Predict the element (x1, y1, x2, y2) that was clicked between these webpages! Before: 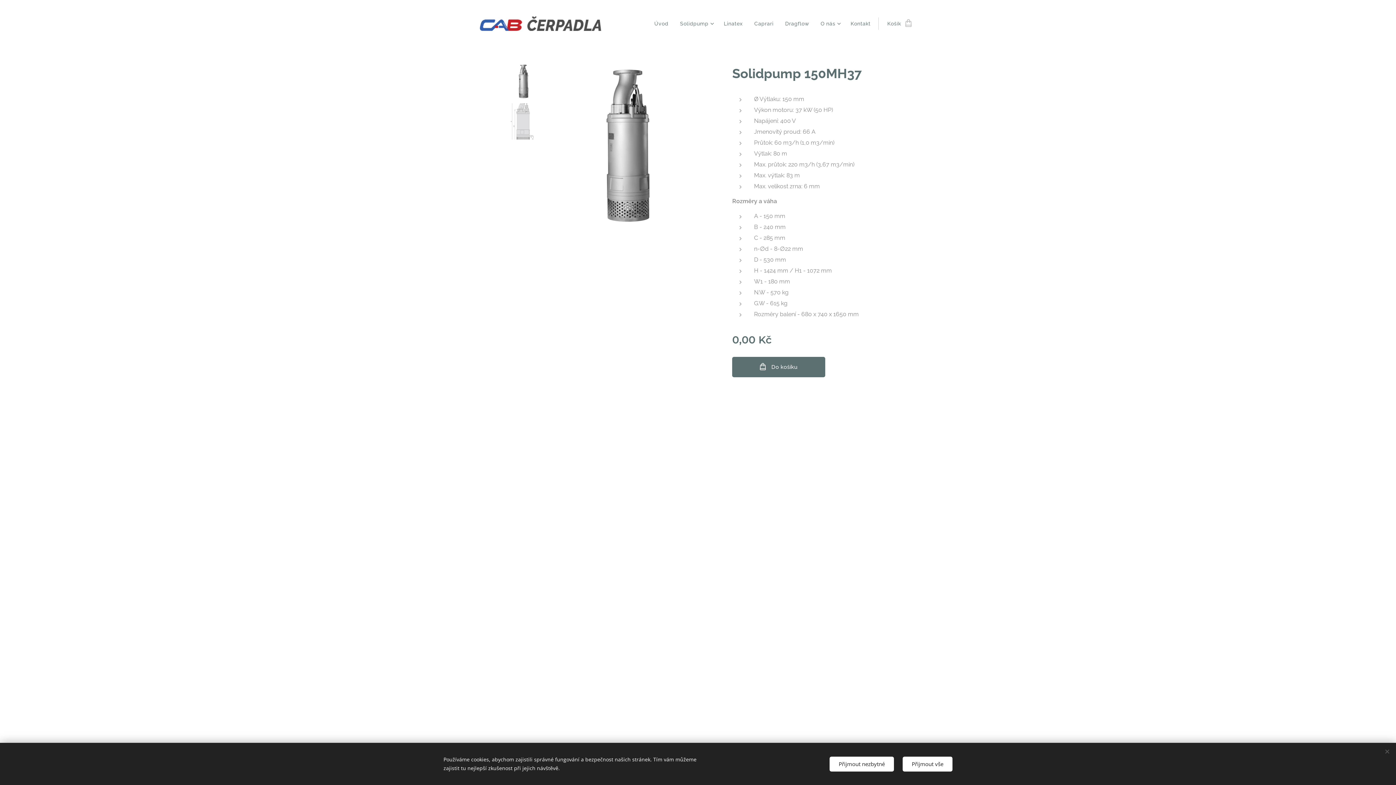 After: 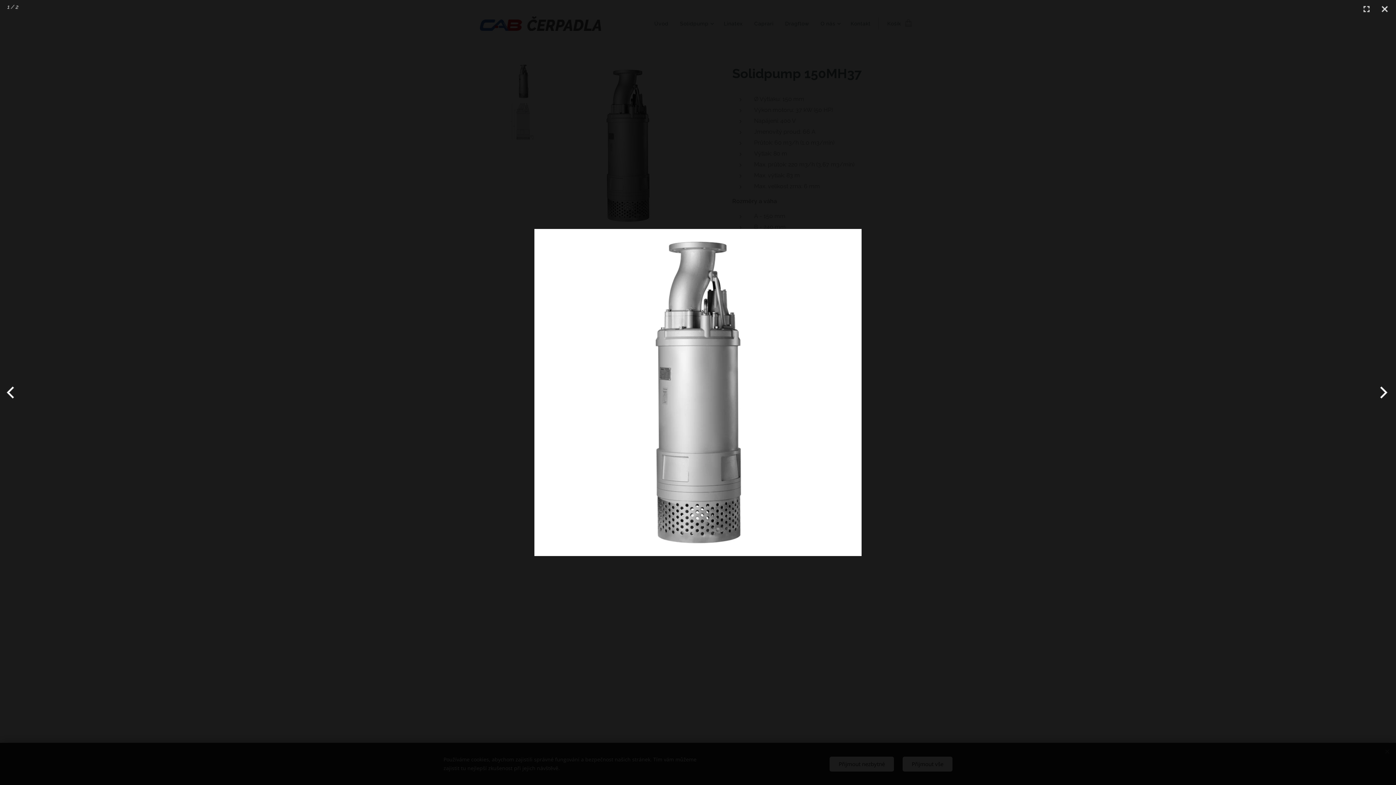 Action: bbox: (545, 63, 710, 228)